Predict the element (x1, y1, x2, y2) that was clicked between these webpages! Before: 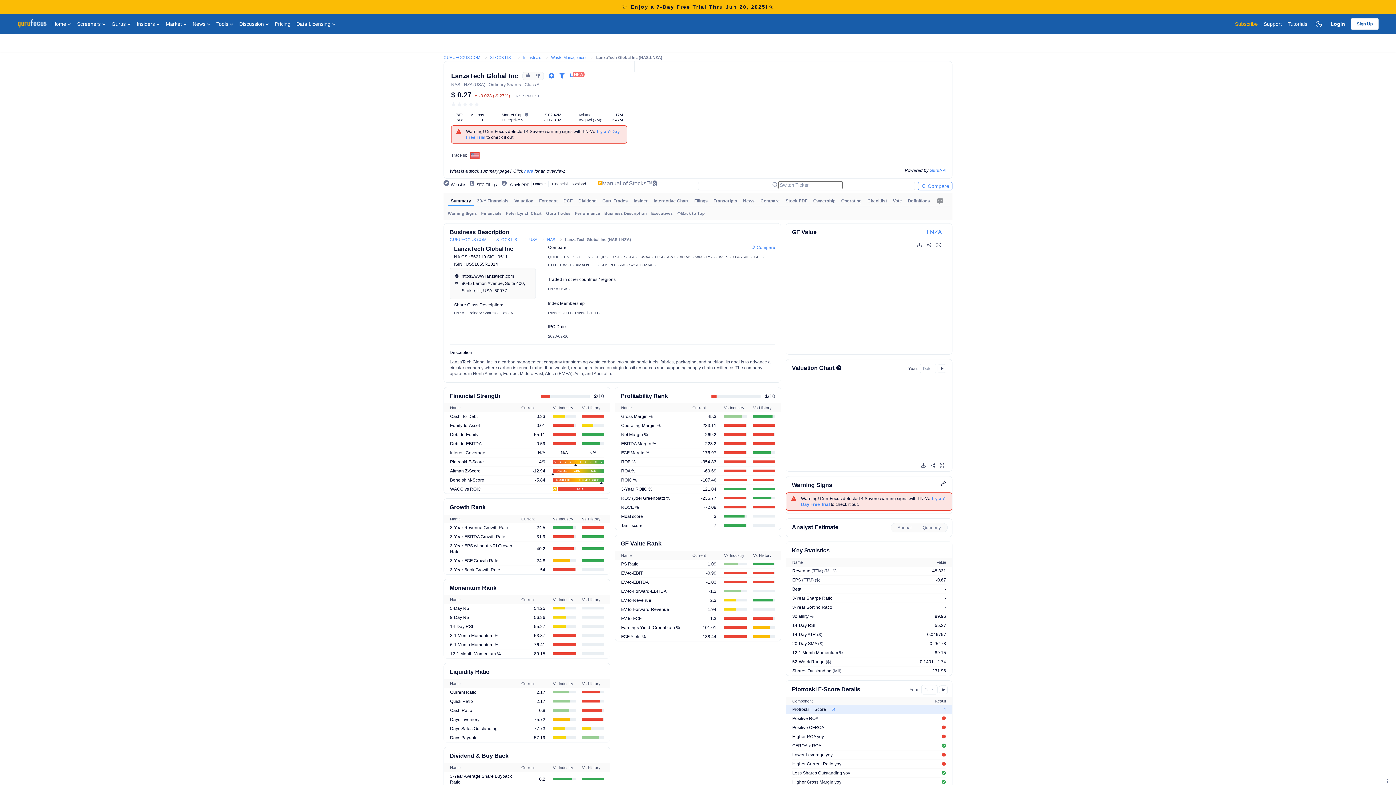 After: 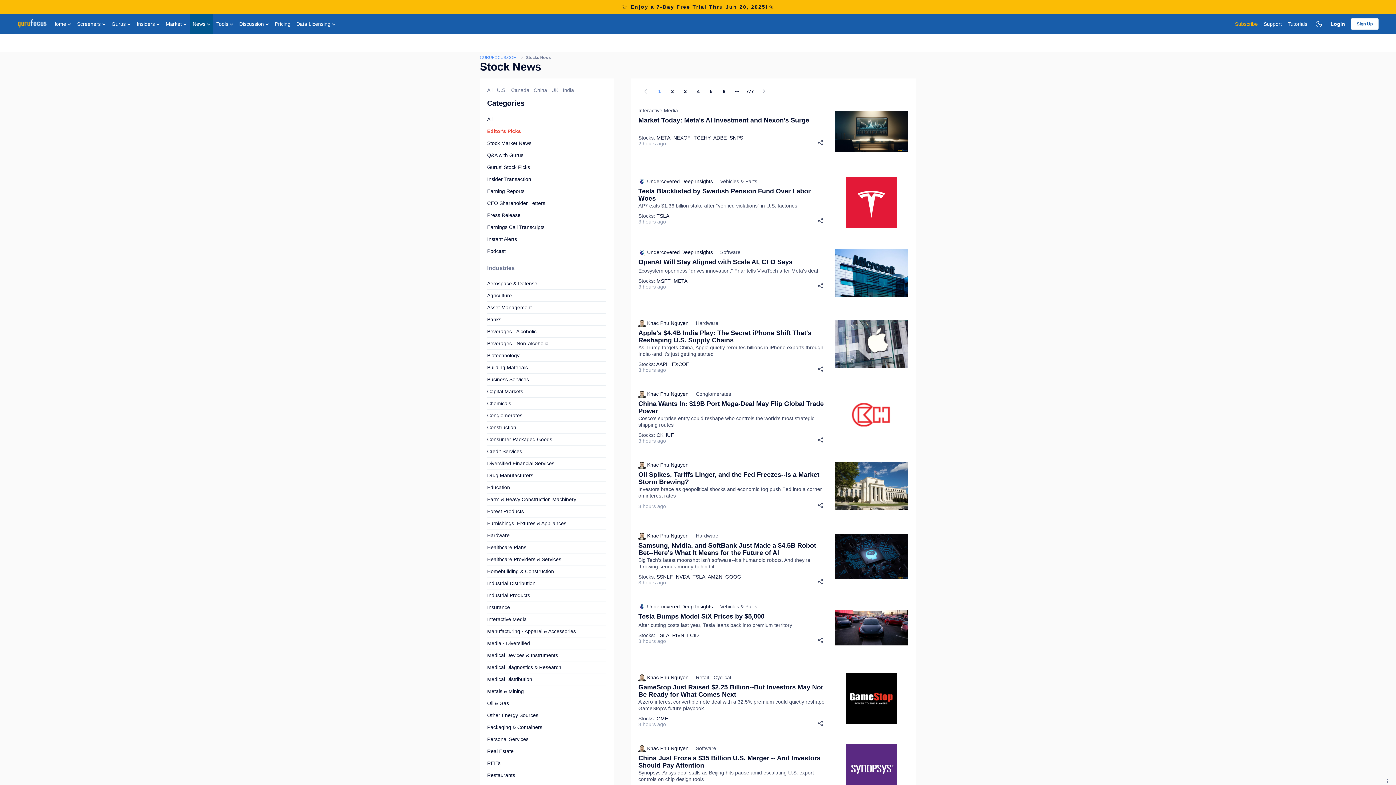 Action: bbox: (189, 13, 213, 34) label: News 